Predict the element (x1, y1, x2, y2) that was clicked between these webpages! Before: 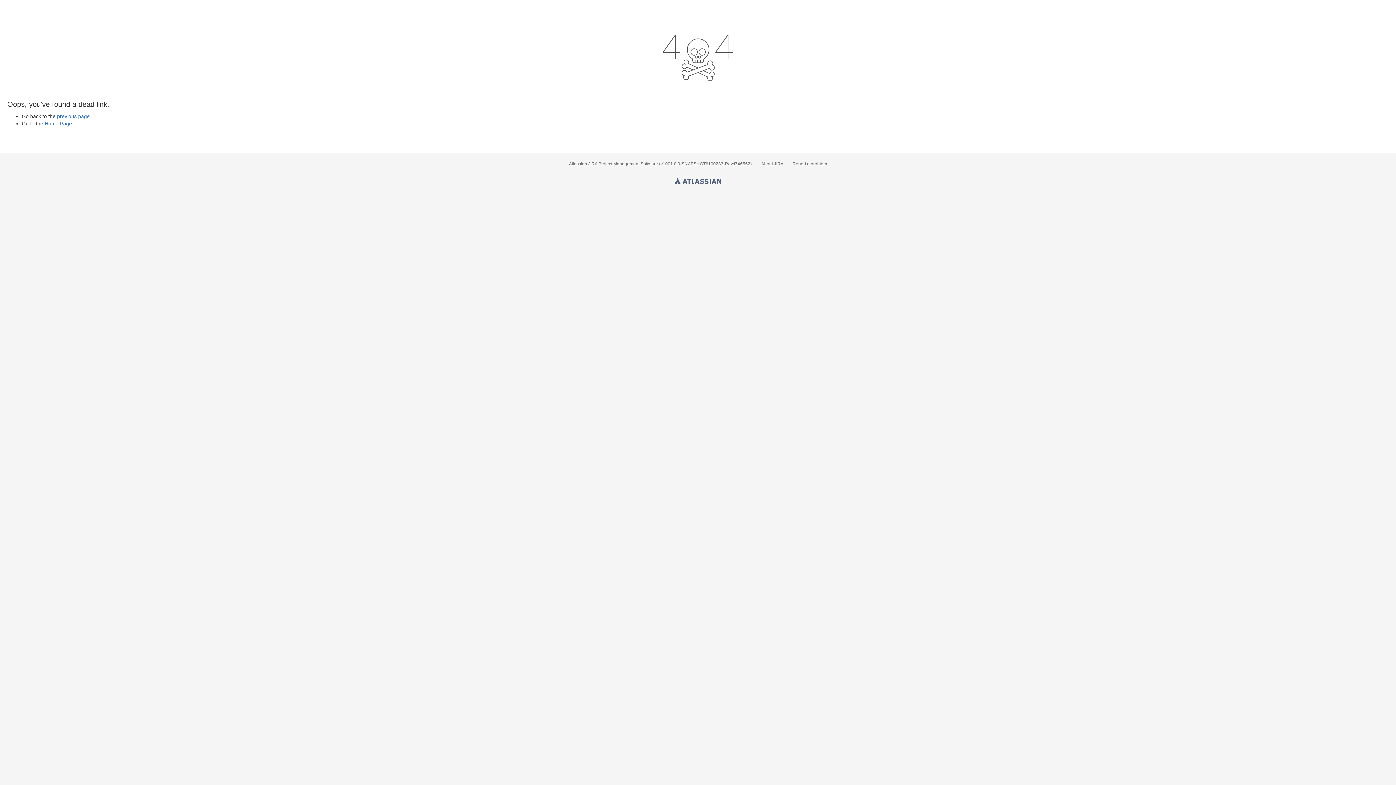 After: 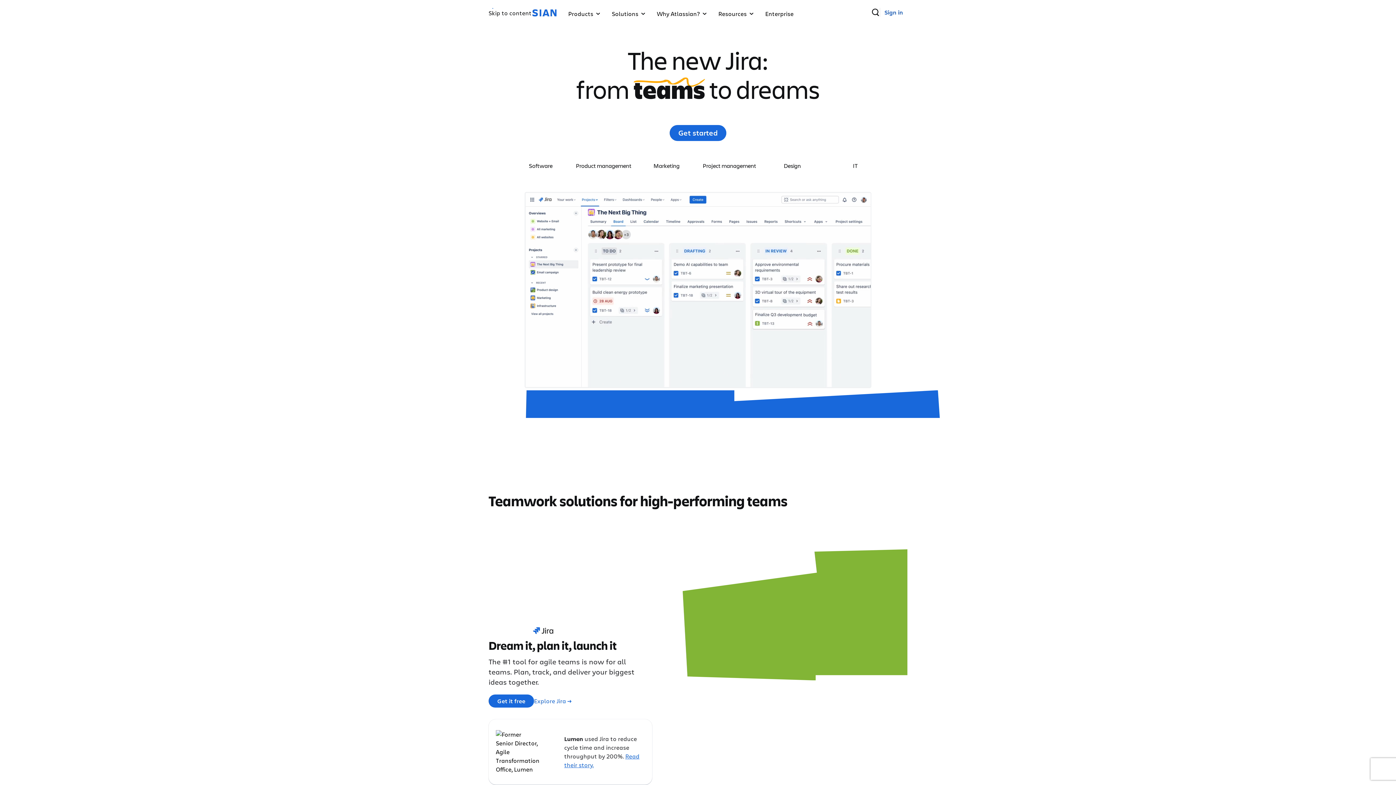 Action: bbox: (674, 175, 721, 184) label: Atlassian